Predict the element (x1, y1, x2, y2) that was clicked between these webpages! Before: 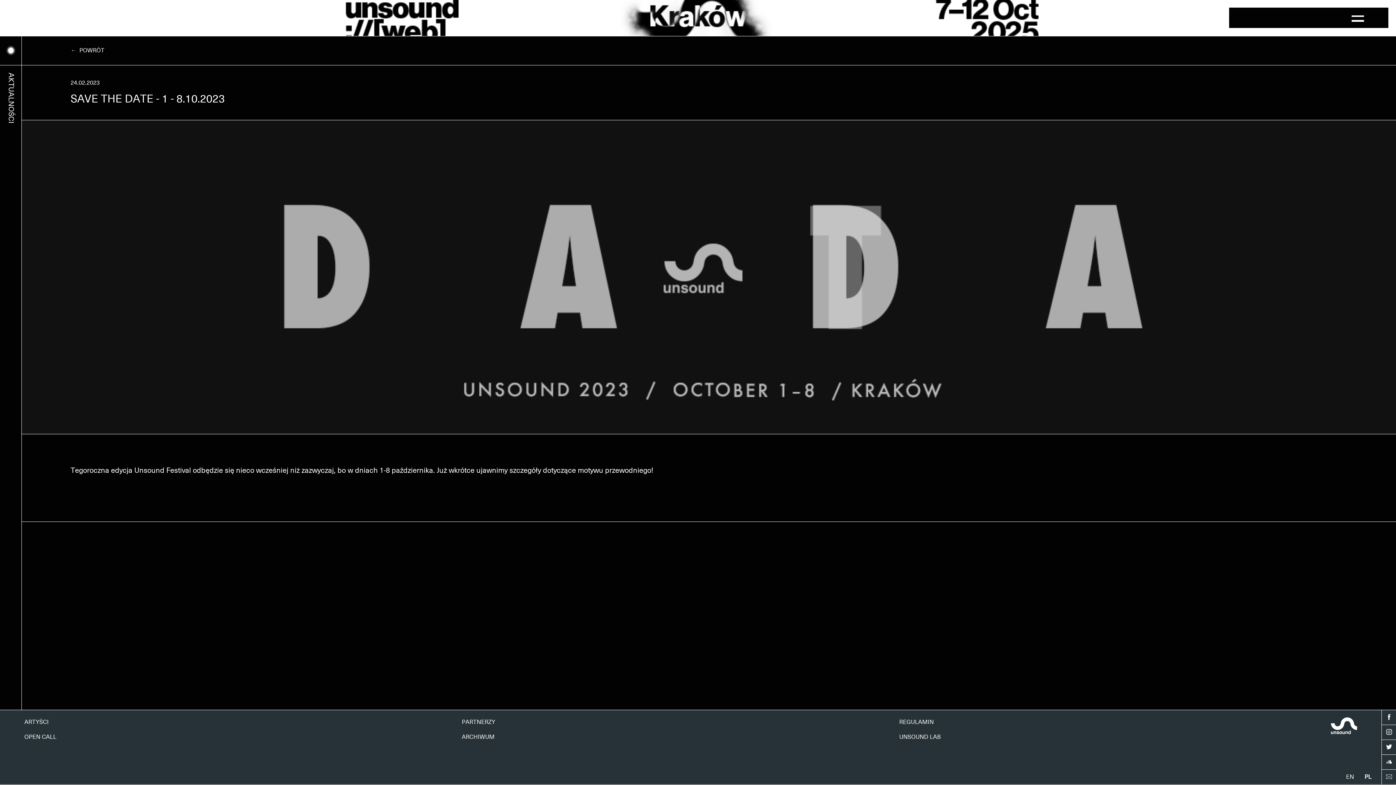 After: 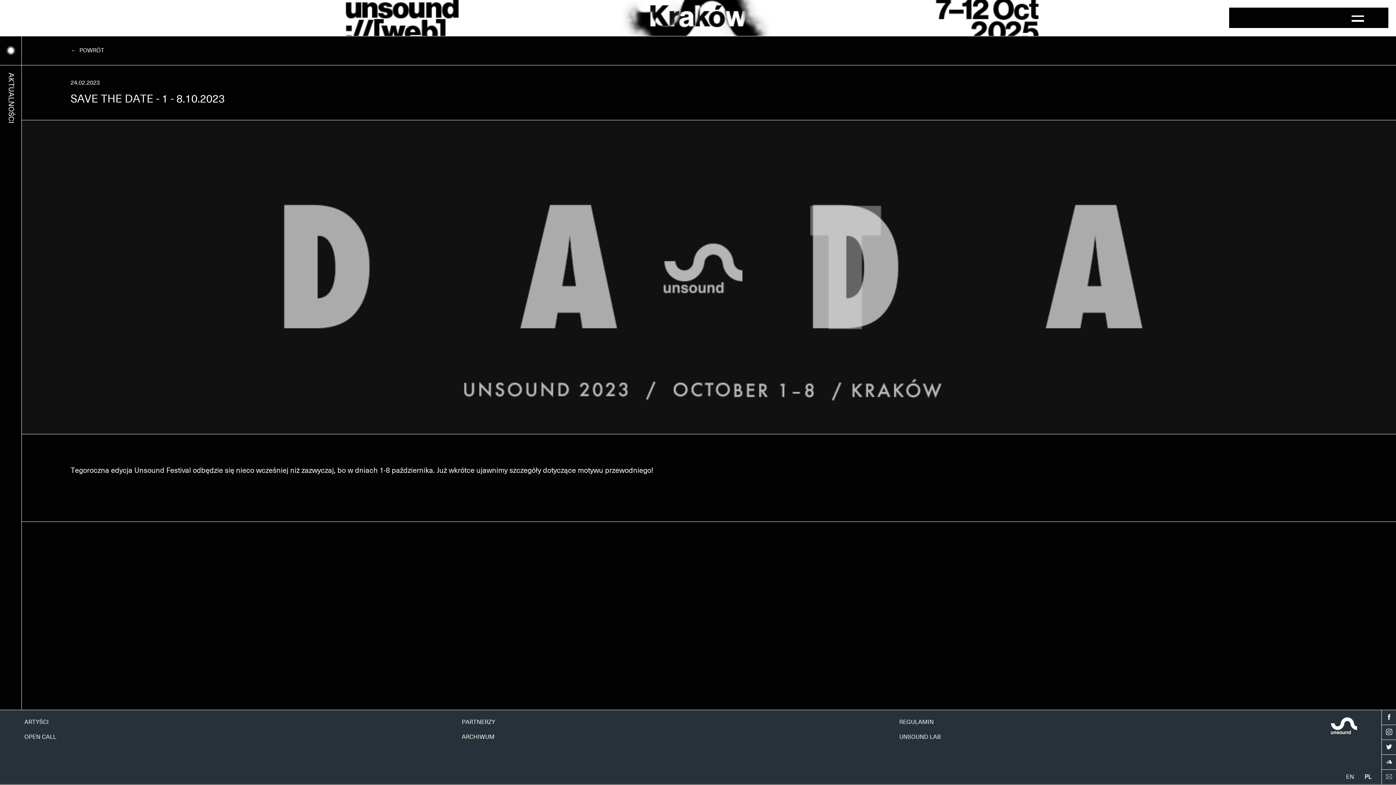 Action: bbox: (1382, 725, 1396, 740)